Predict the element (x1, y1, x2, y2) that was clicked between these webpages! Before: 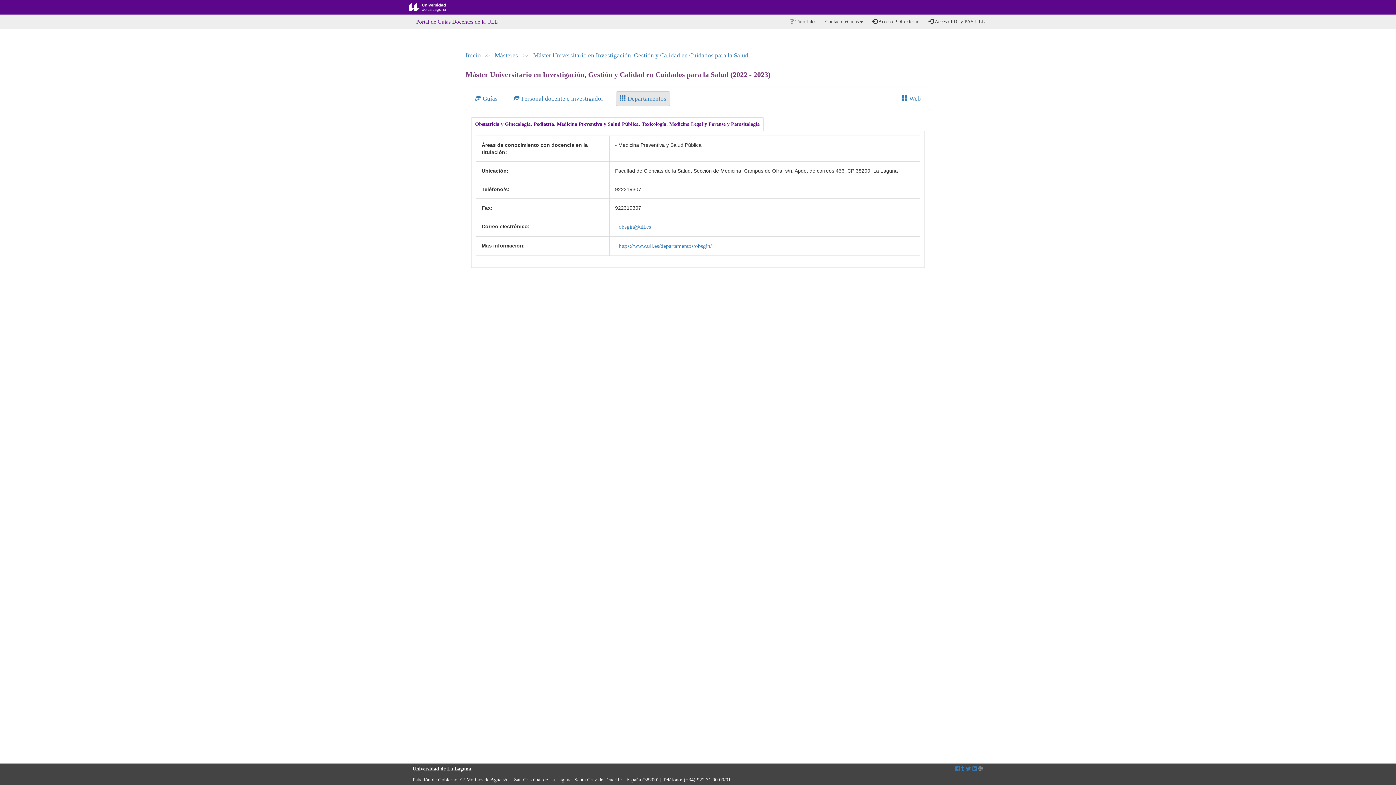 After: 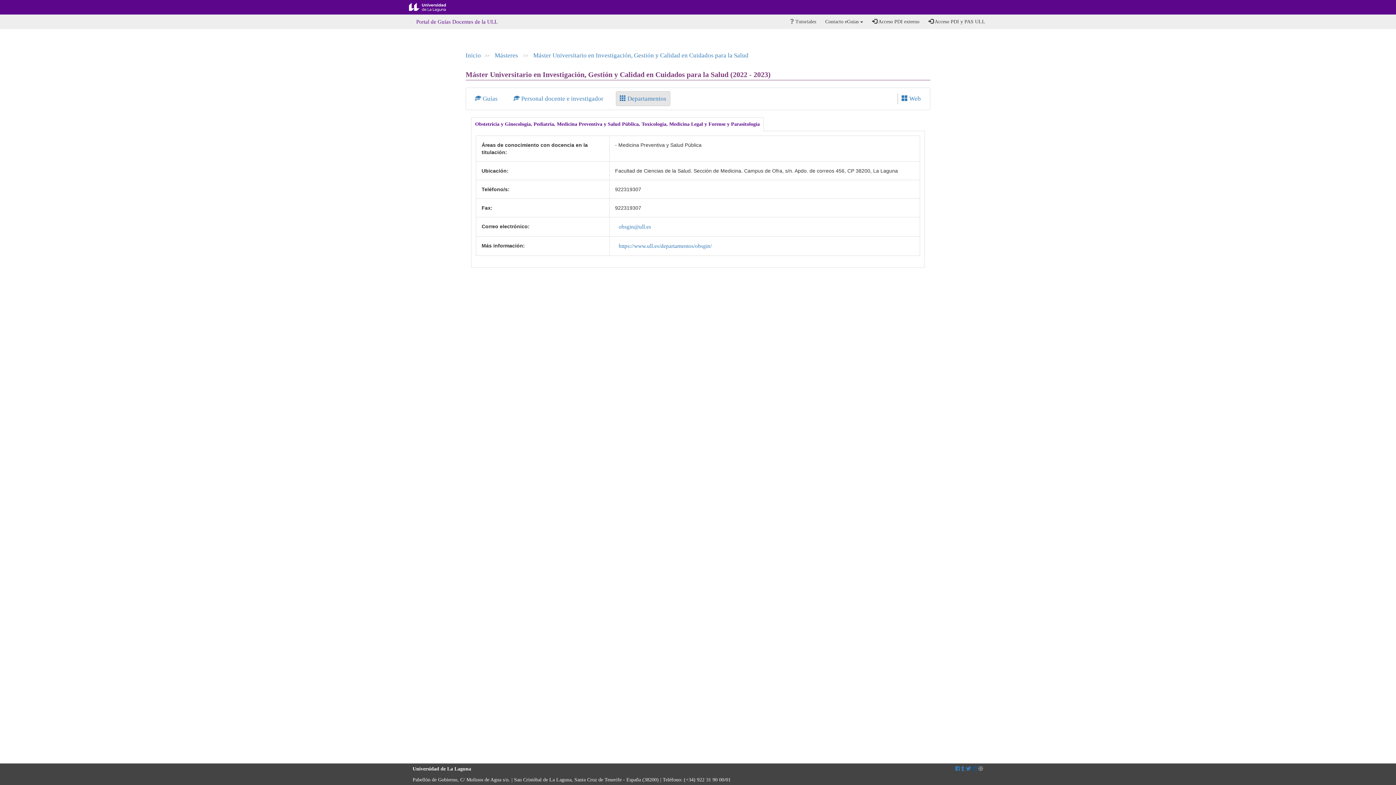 Action: bbox: (972, 766, 977, 772)